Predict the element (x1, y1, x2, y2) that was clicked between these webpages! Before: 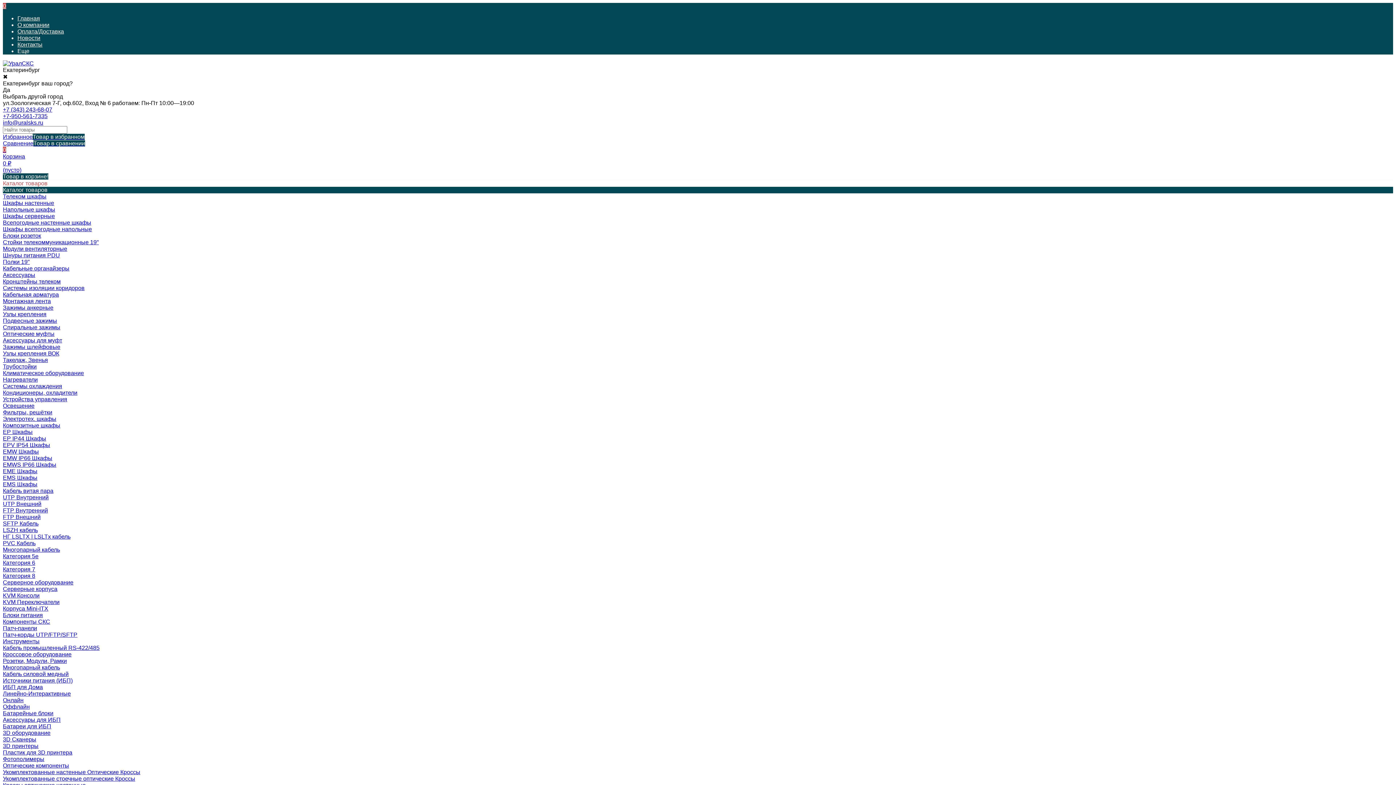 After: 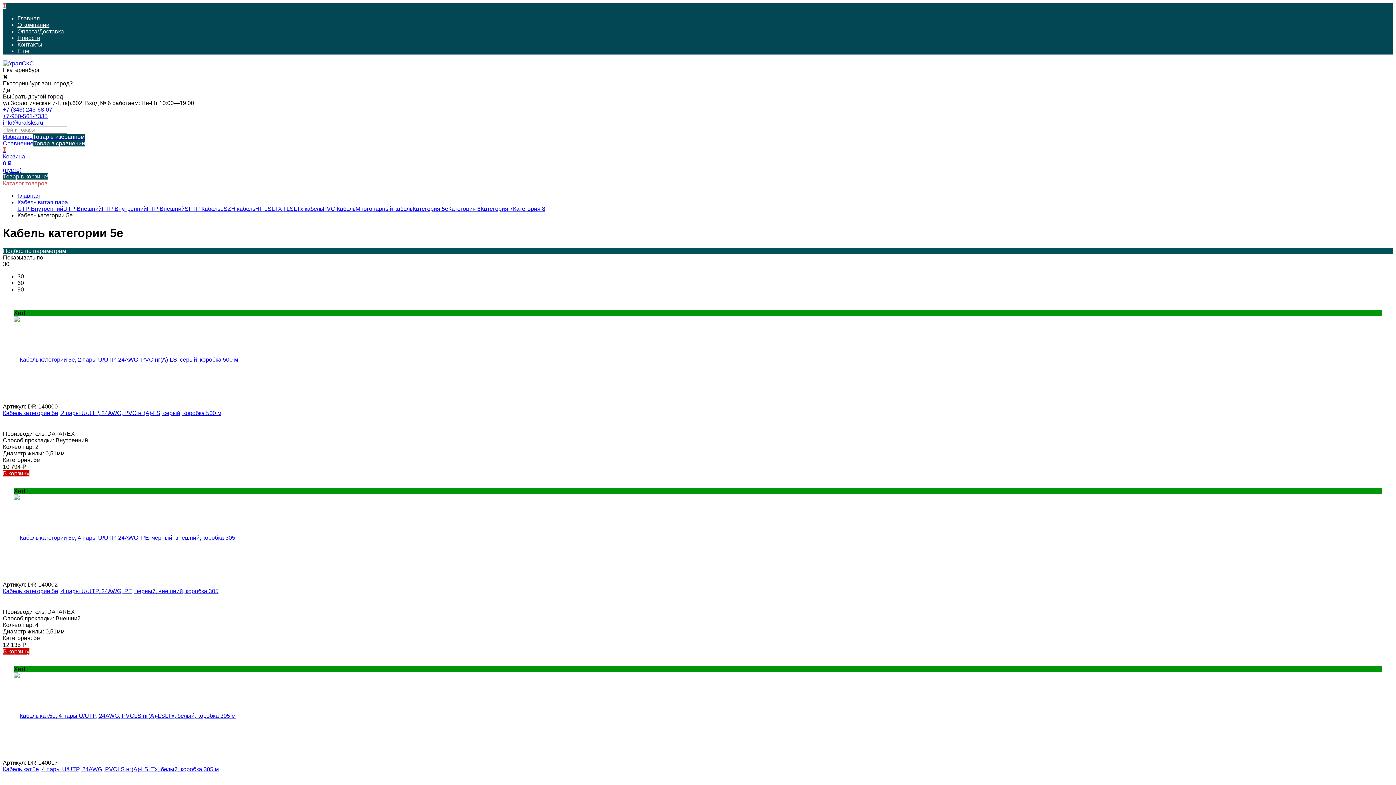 Action: label: Категория 5е bbox: (2, 553, 38, 559)